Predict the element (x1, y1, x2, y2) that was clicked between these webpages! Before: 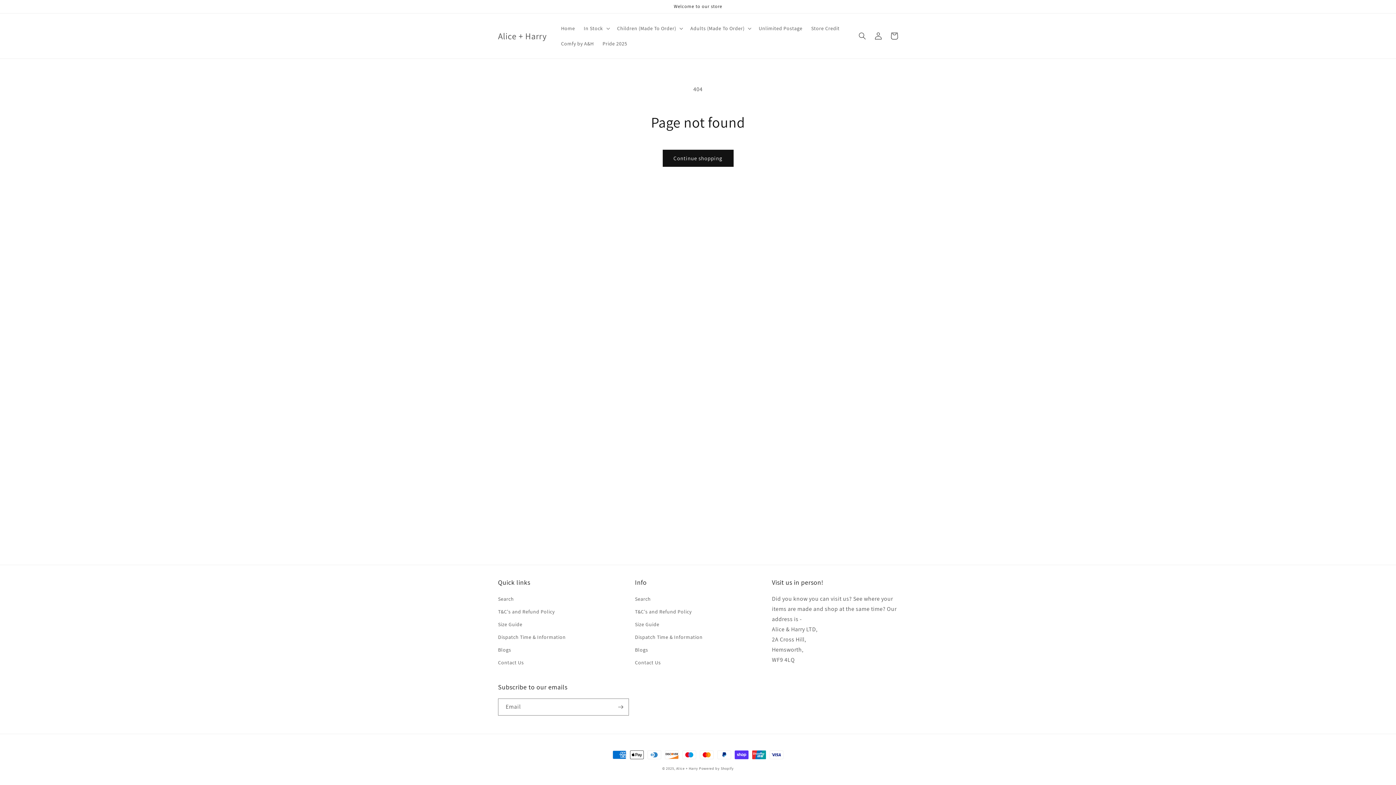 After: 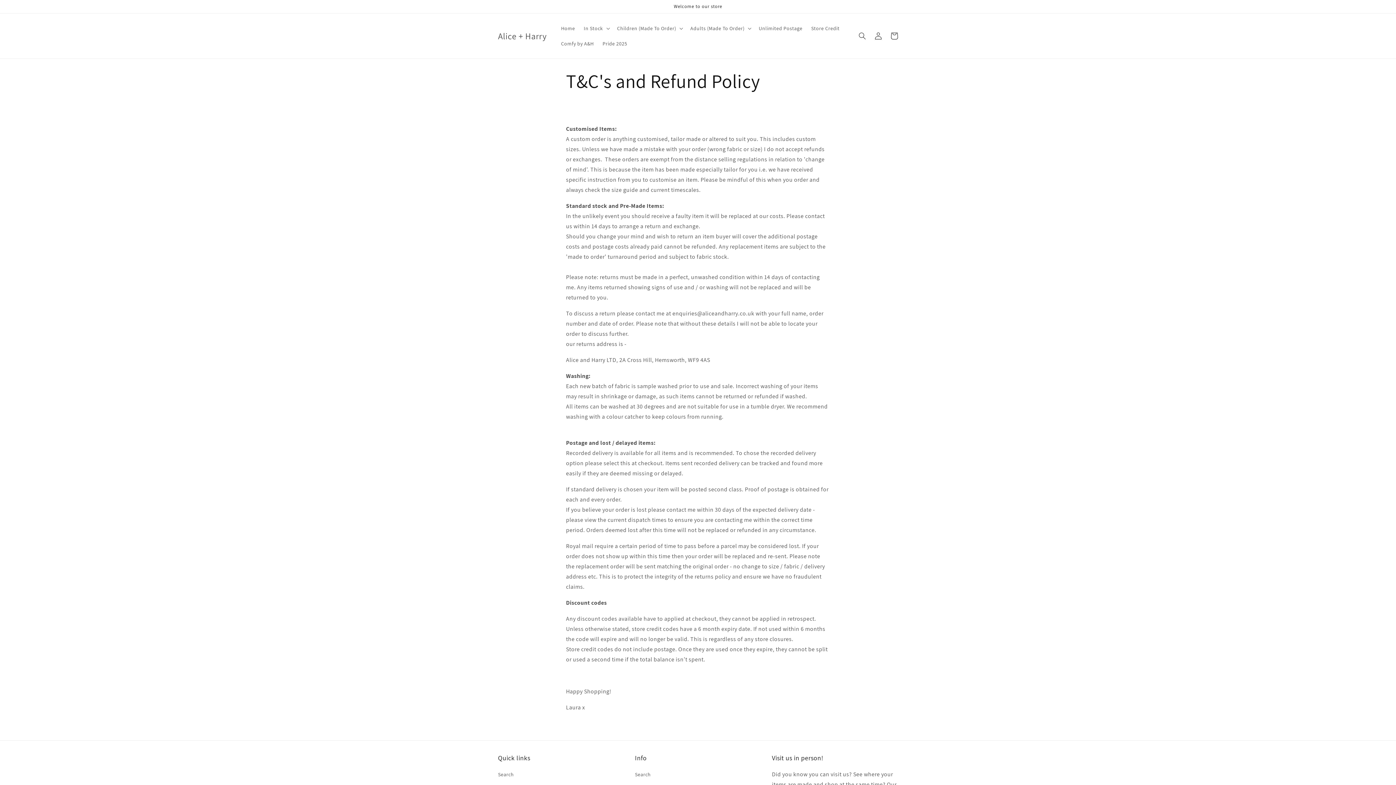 Action: label: T&C's and Refund Policy bbox: (498, 605, 554, 618)